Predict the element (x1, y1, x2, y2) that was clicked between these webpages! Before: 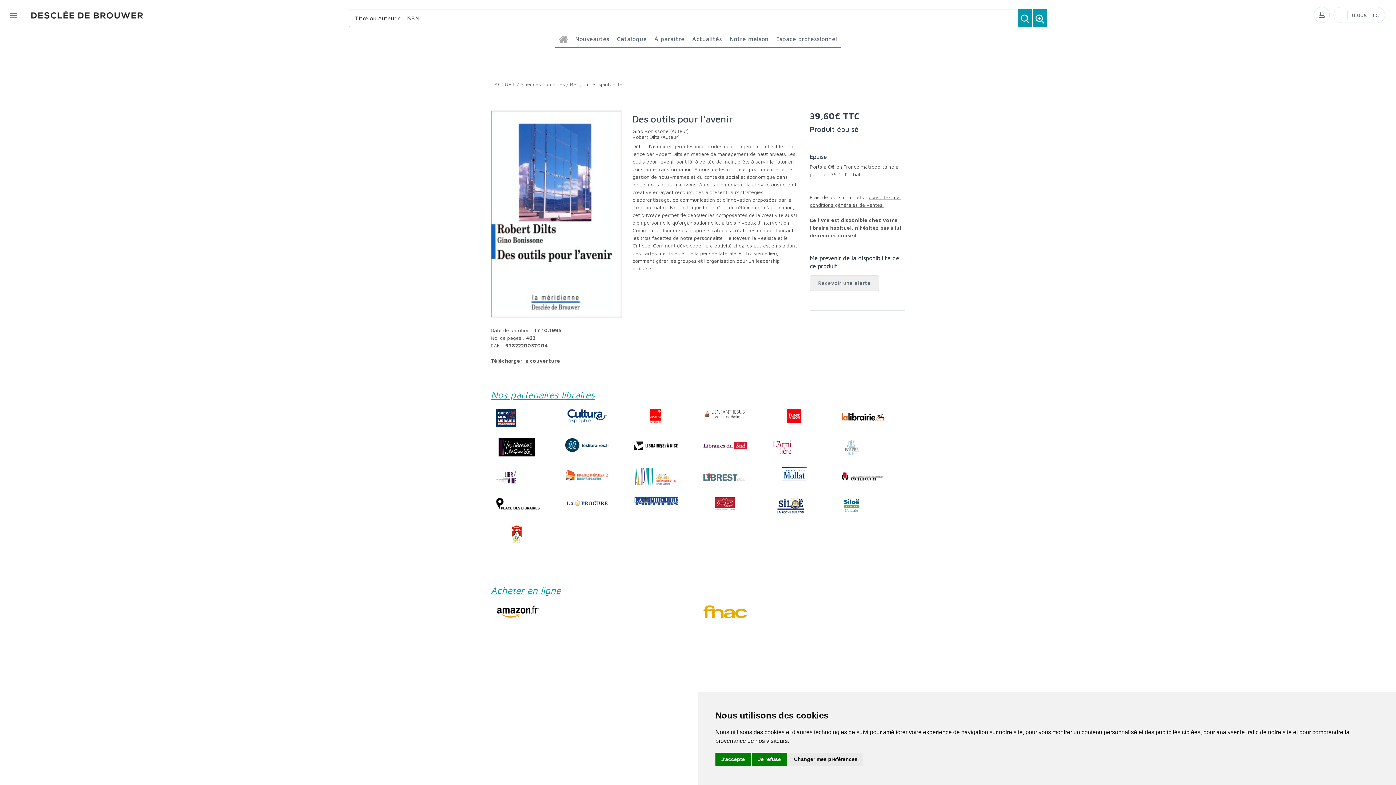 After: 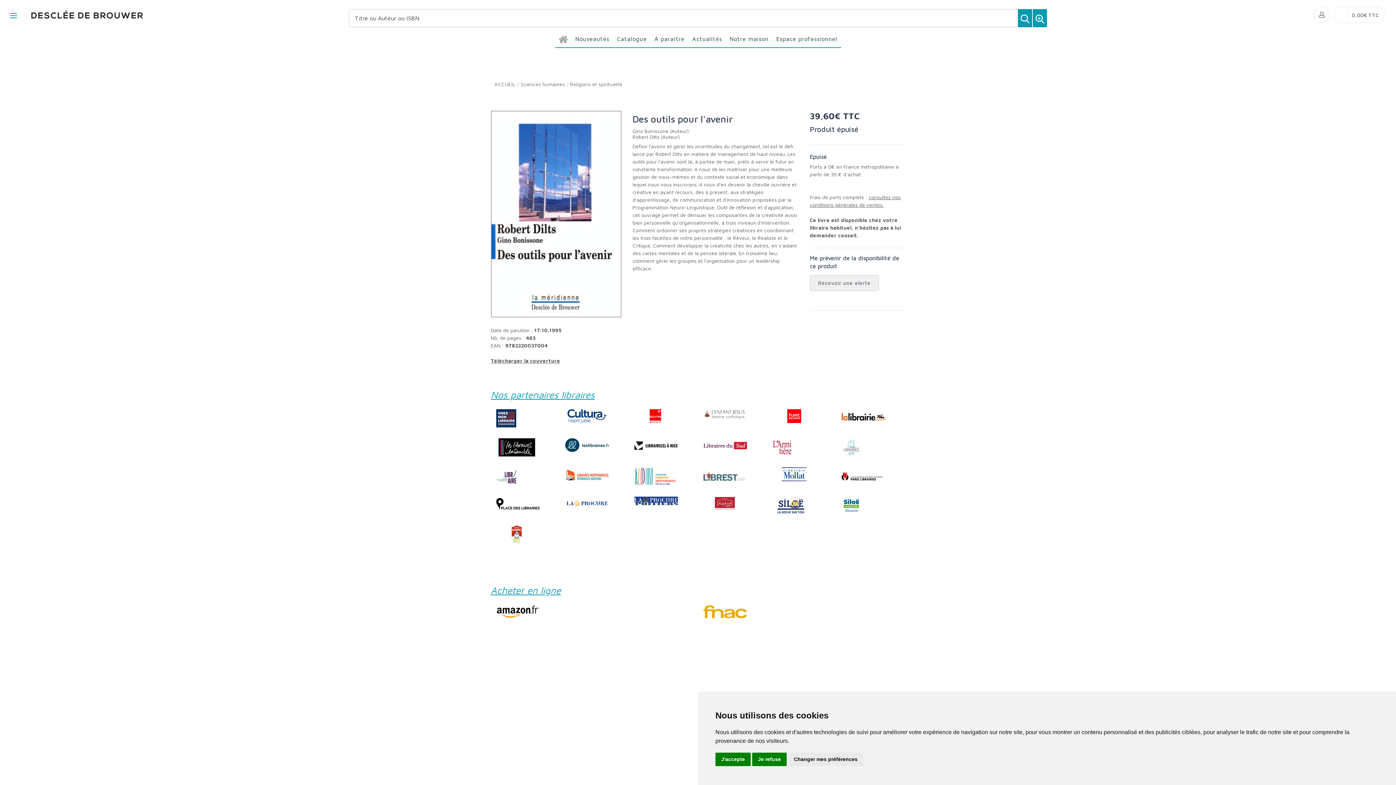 Action: bbox: (634, 447, 678, 453)